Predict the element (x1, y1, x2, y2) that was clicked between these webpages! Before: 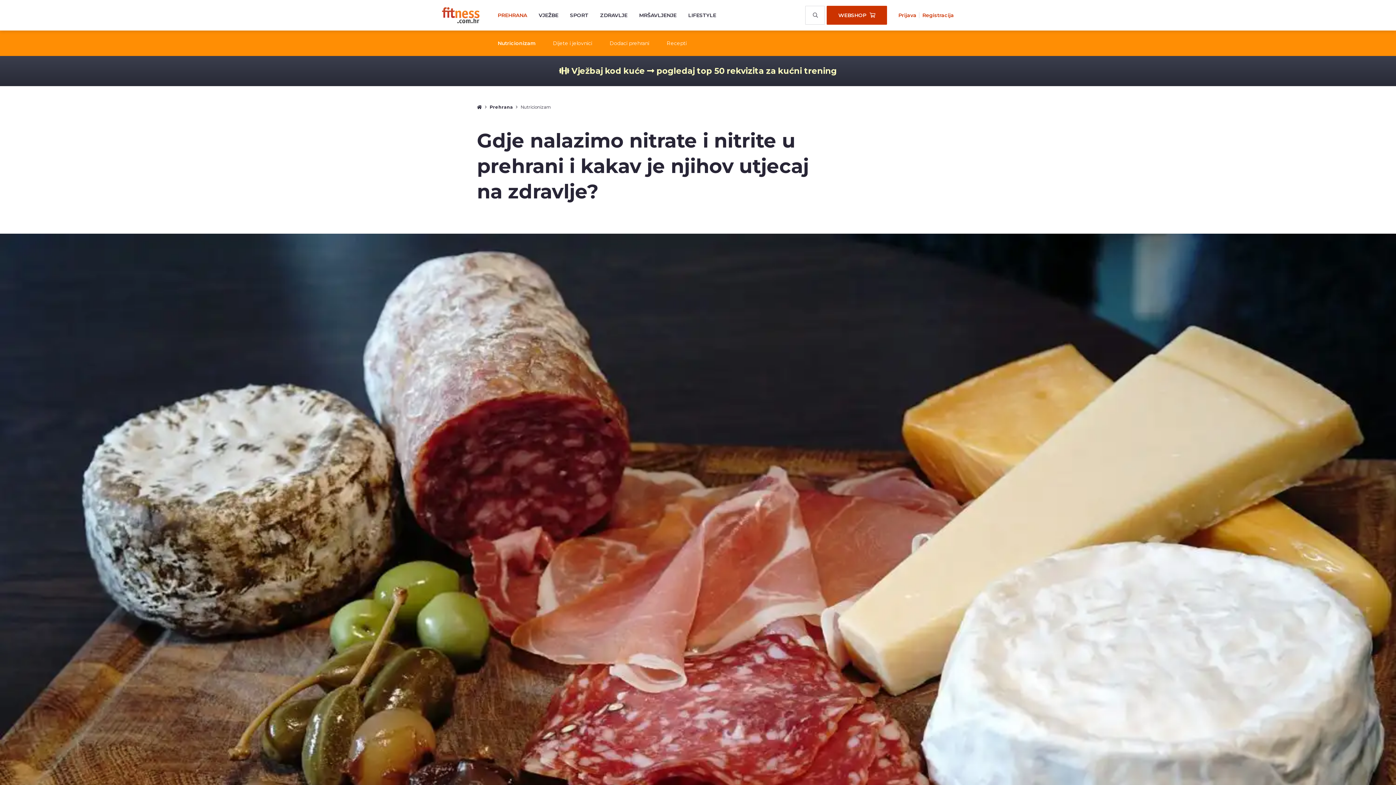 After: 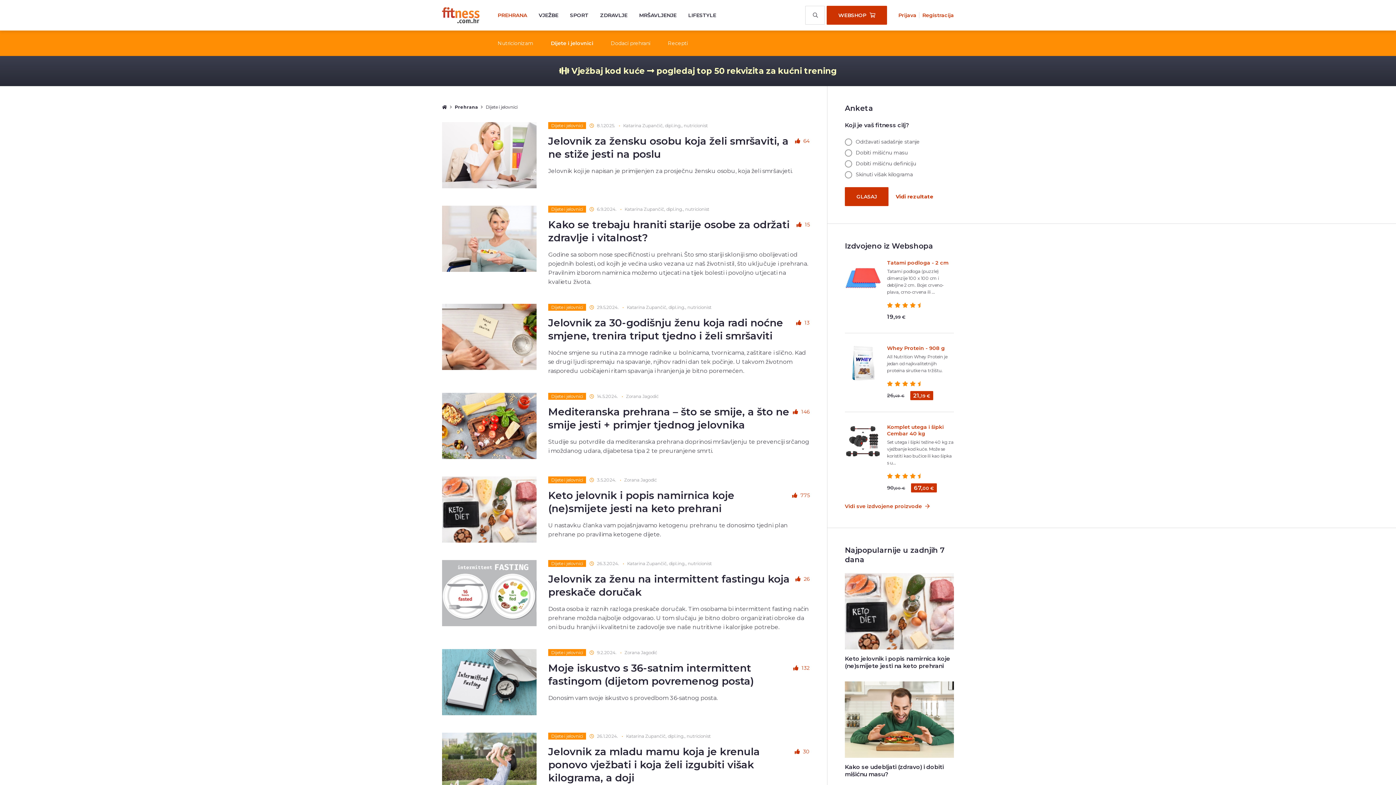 Action: label: Dijete i jelovnici bbox: (553, 40, 592, 46)